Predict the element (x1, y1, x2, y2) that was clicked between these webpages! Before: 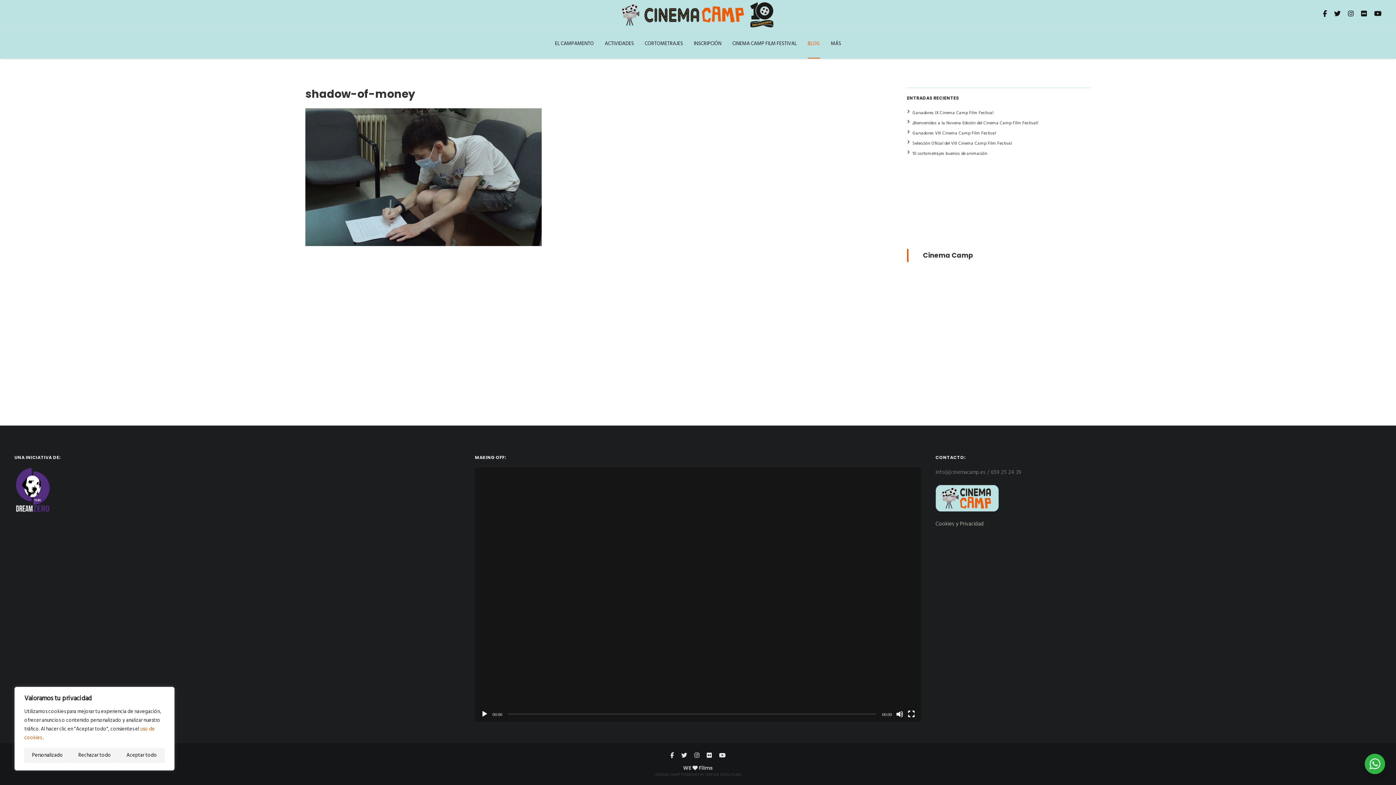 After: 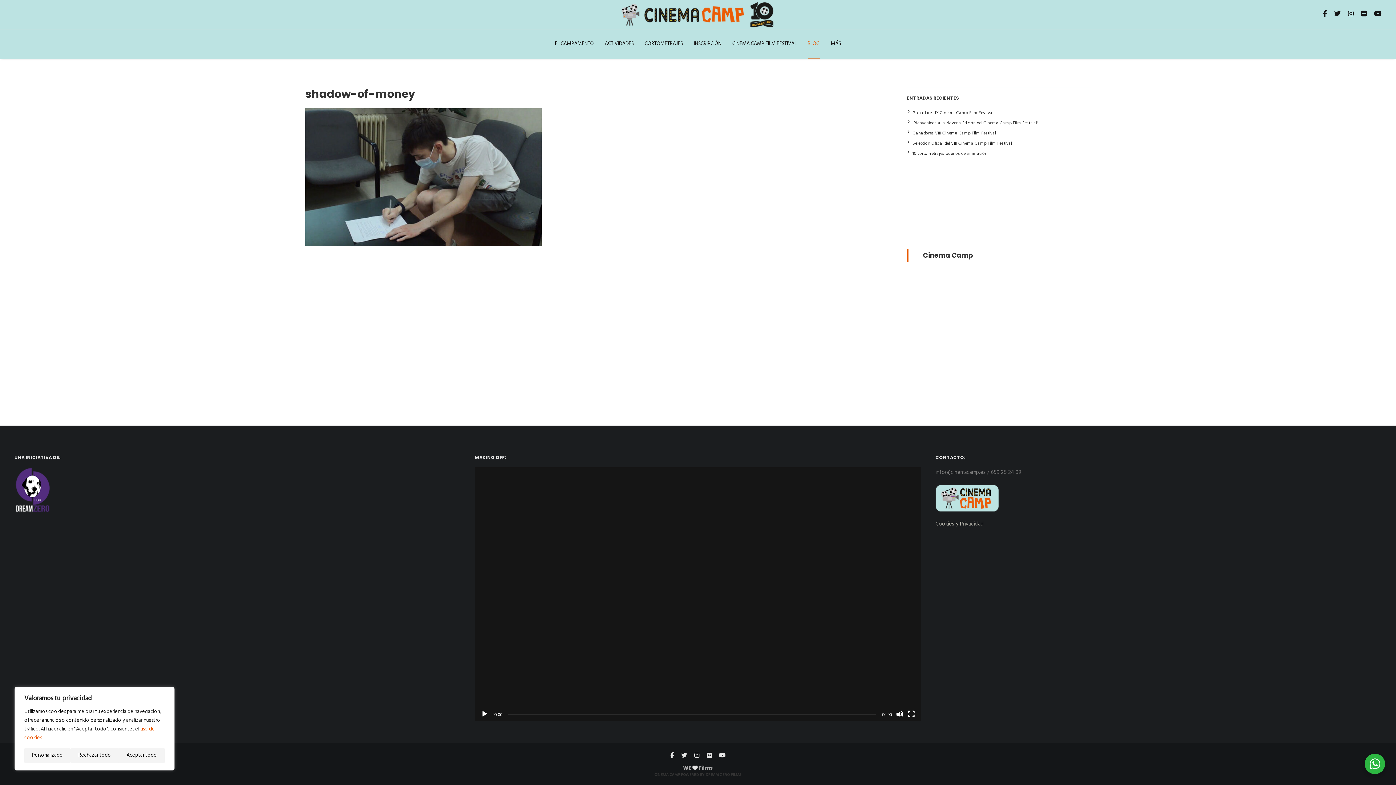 Action: bbox: (719, 750, 725, 761)